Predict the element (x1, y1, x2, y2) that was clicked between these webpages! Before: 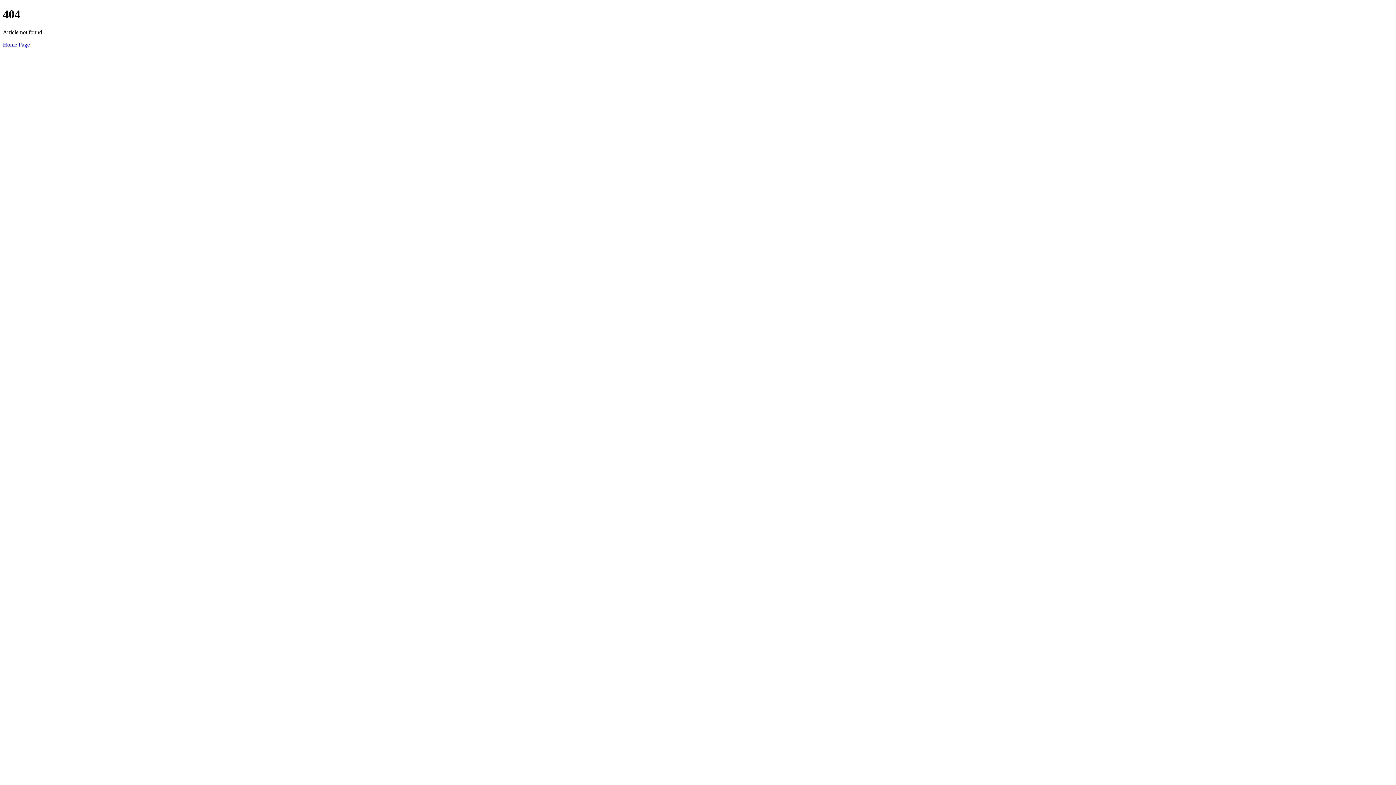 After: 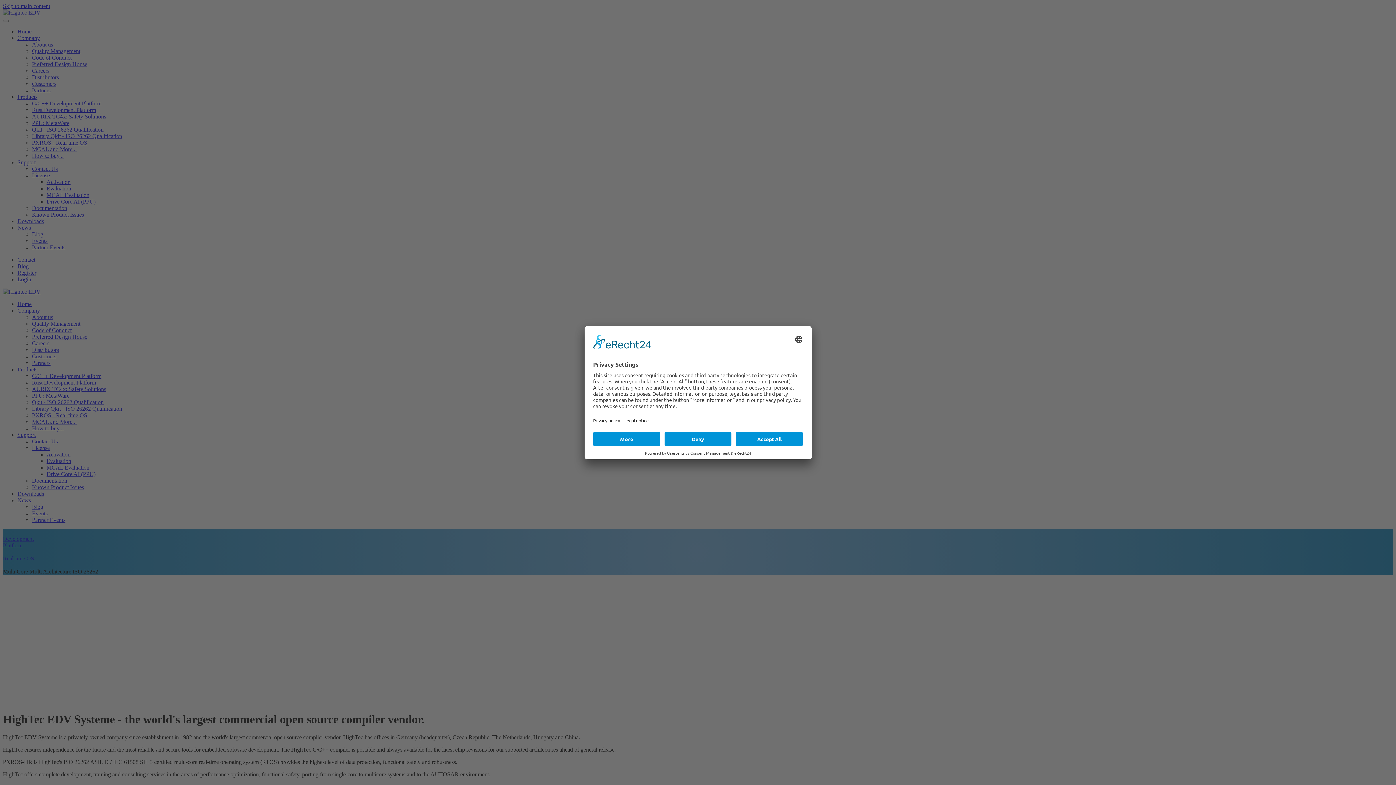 Action: label: Home Page bbox: (2, 41, 29, 47)